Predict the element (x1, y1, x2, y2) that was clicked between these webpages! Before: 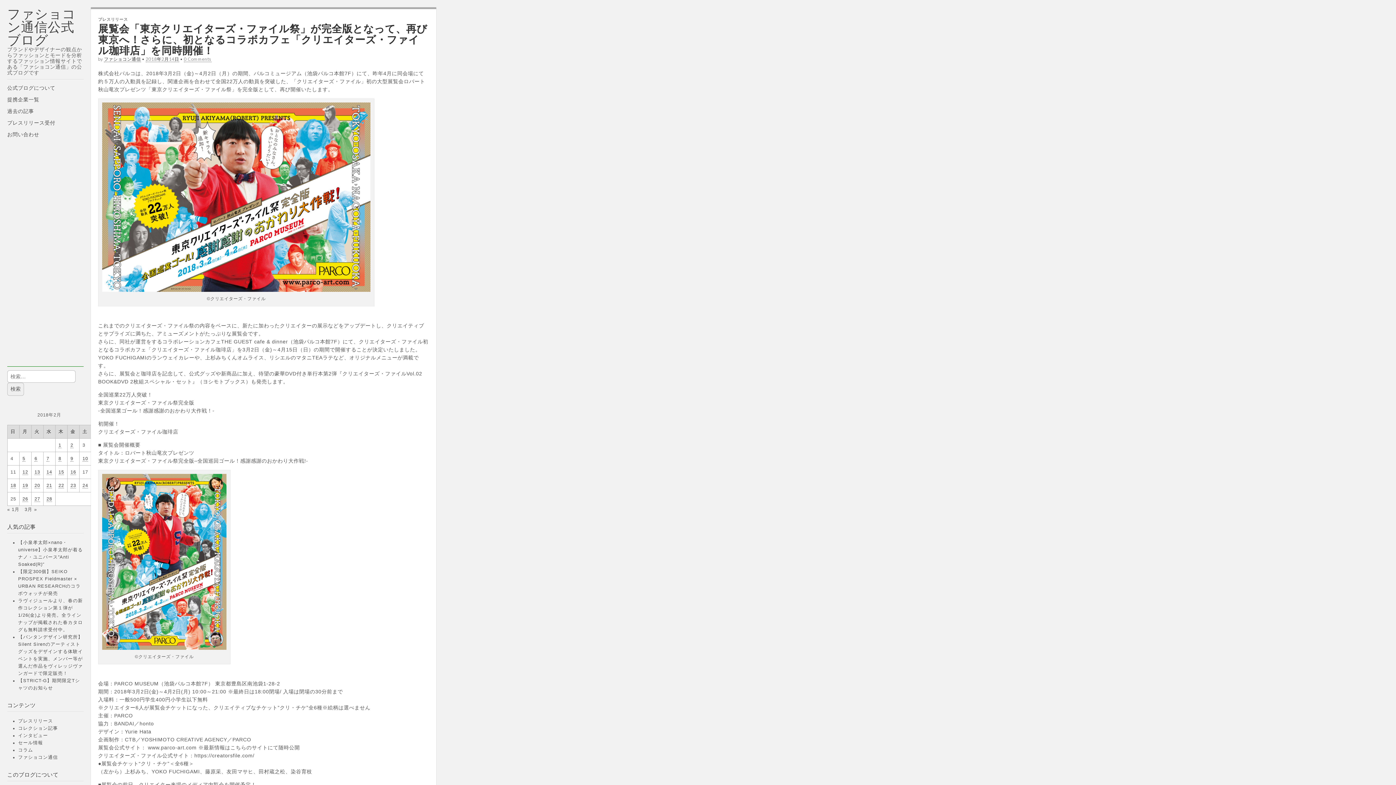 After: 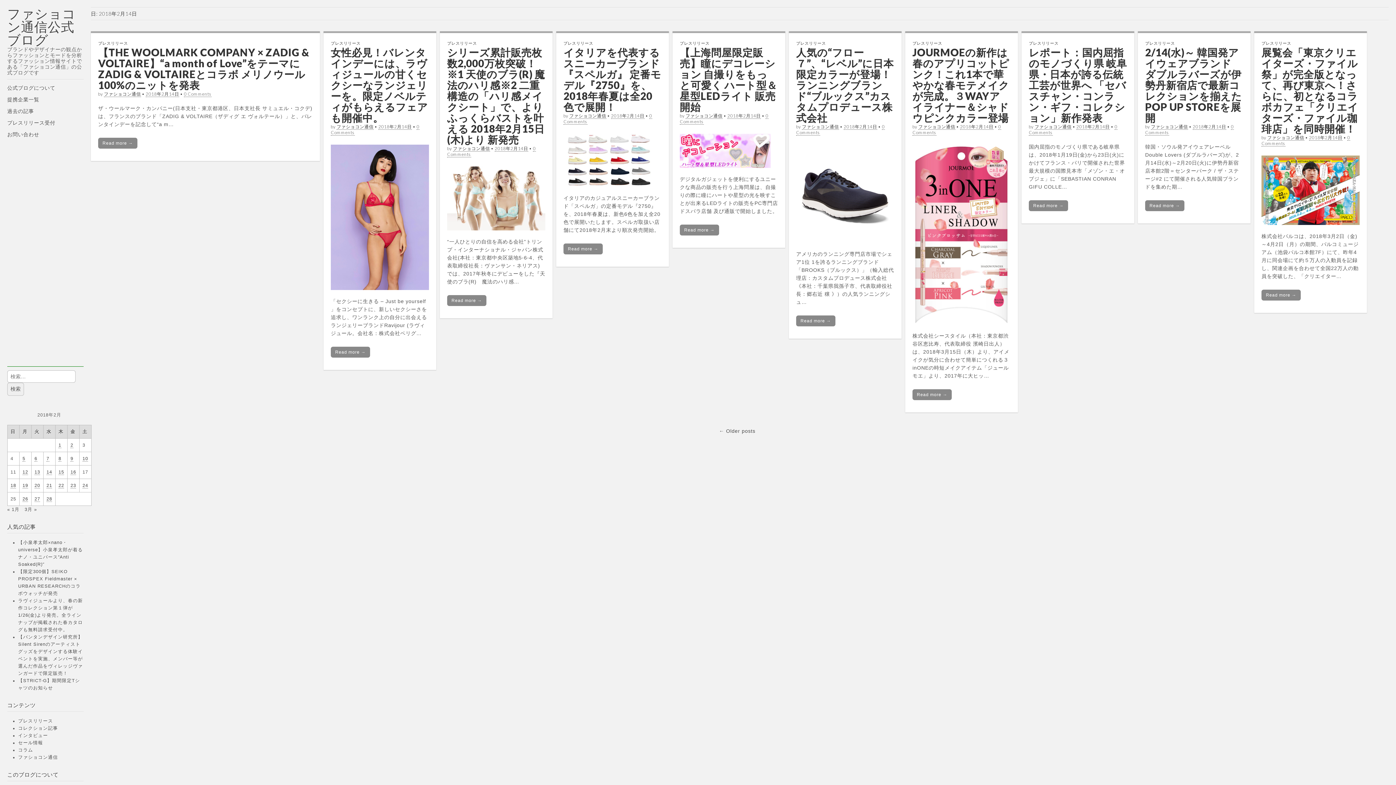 Action: bbox: (46, 469, 52, 475) label: 2018年2月14日 に投稿を公開